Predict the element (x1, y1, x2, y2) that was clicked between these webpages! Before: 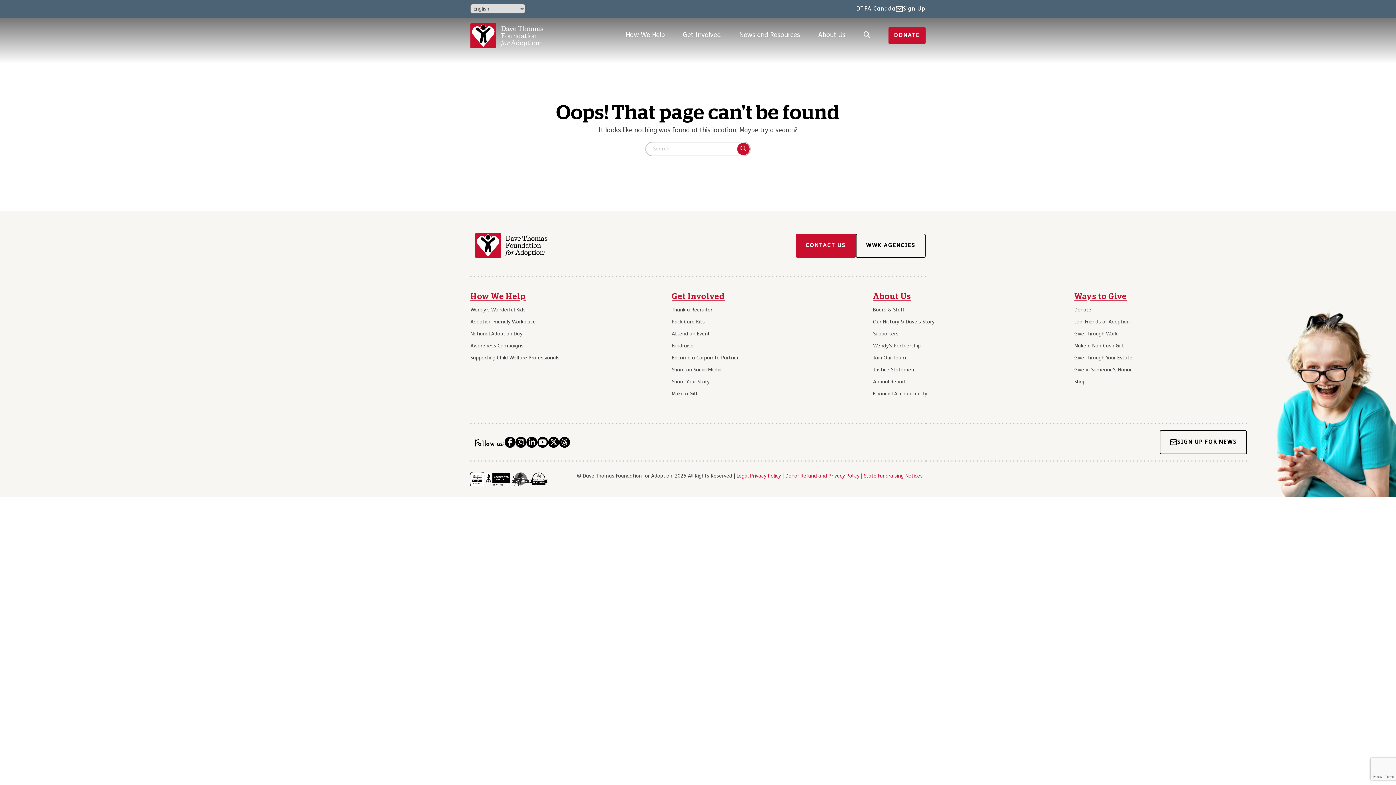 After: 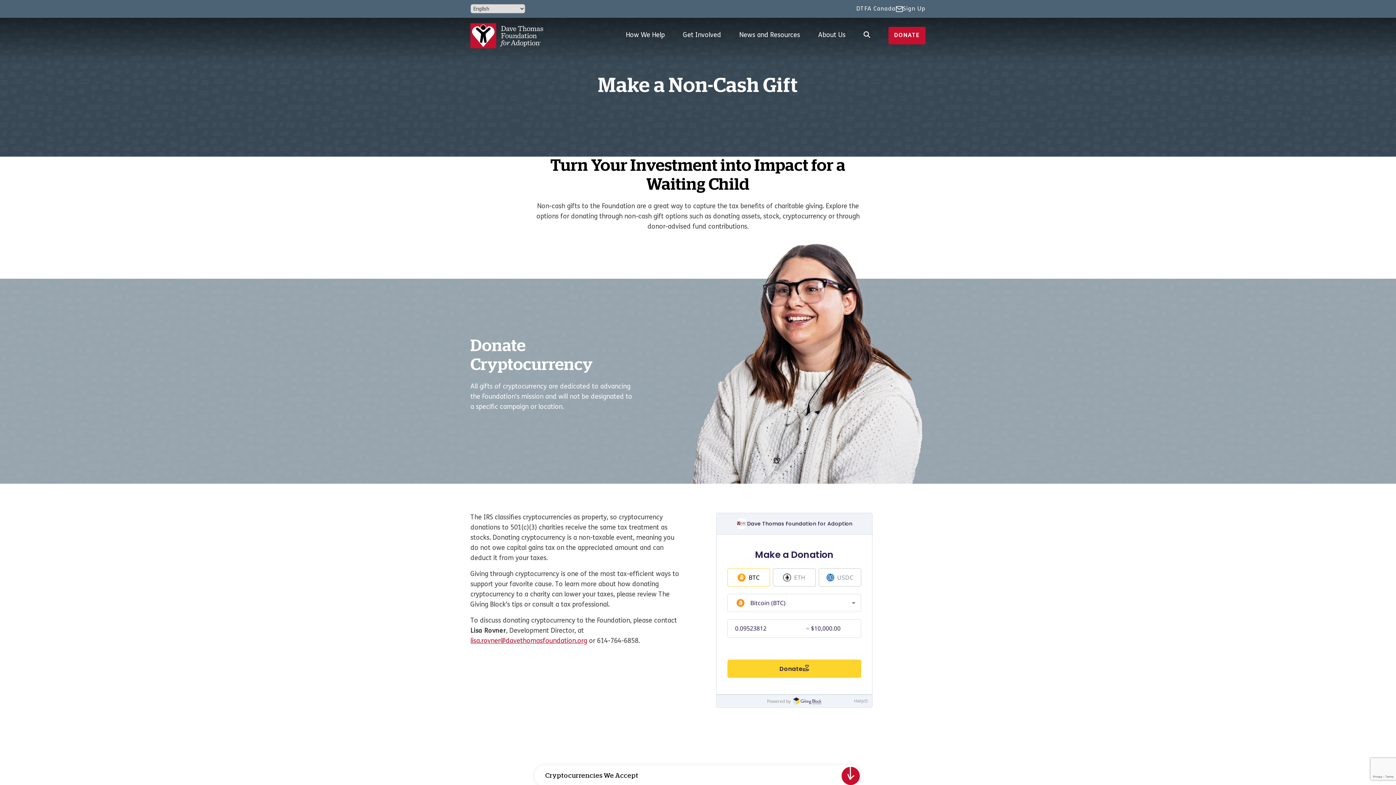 Action: label: Make a Non-Cash Gift bbox: (1074, 343, 1124, 349)